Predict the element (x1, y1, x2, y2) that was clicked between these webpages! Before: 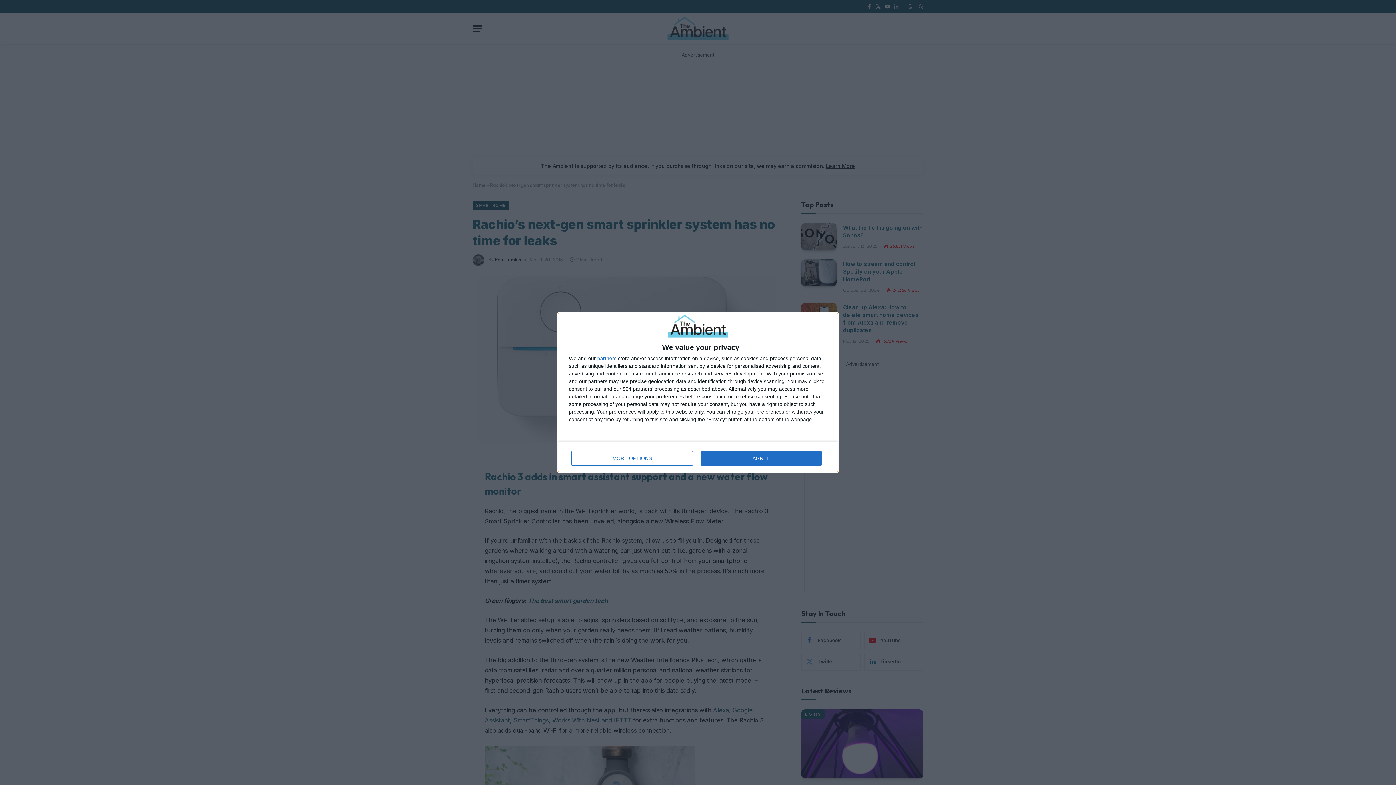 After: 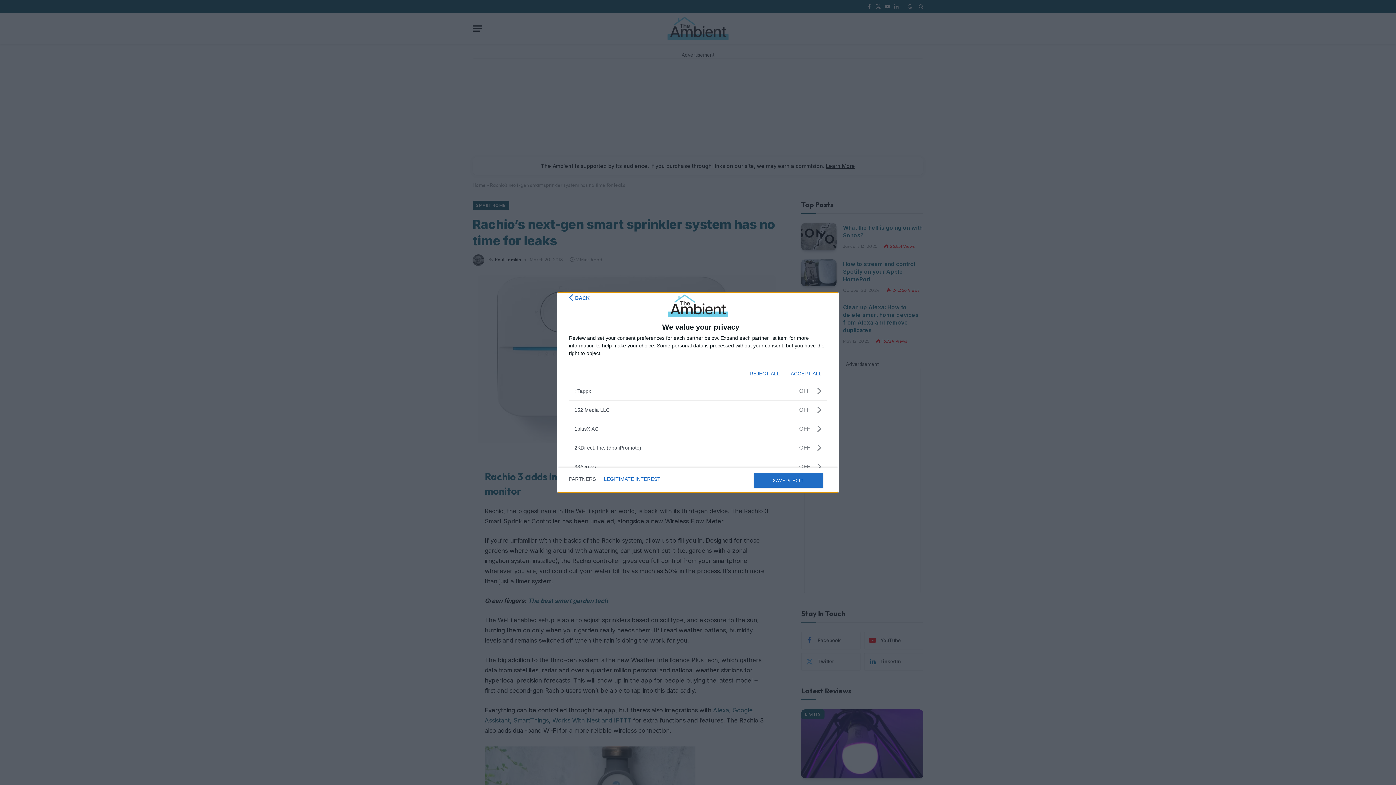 Action: bbox: (597, 356, 616, 361) label: partners